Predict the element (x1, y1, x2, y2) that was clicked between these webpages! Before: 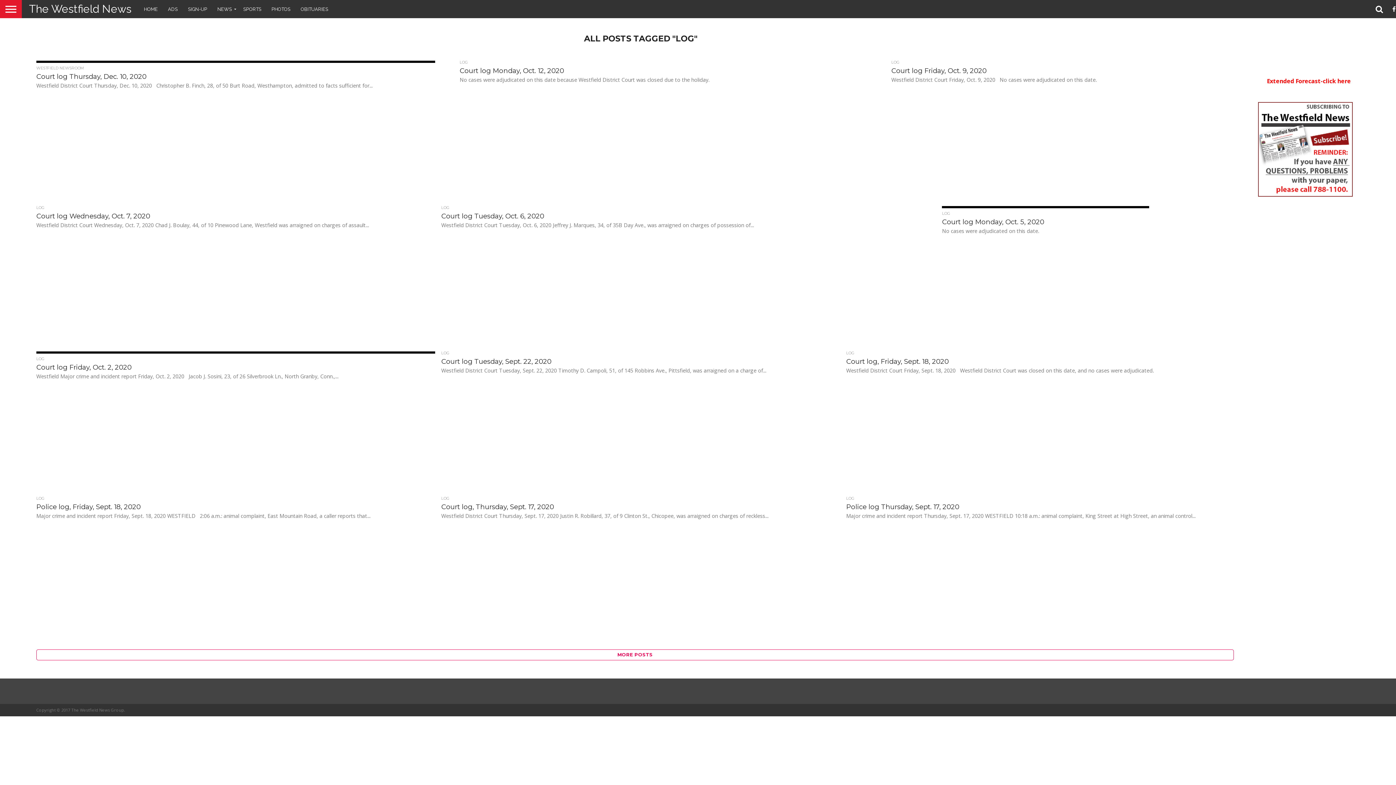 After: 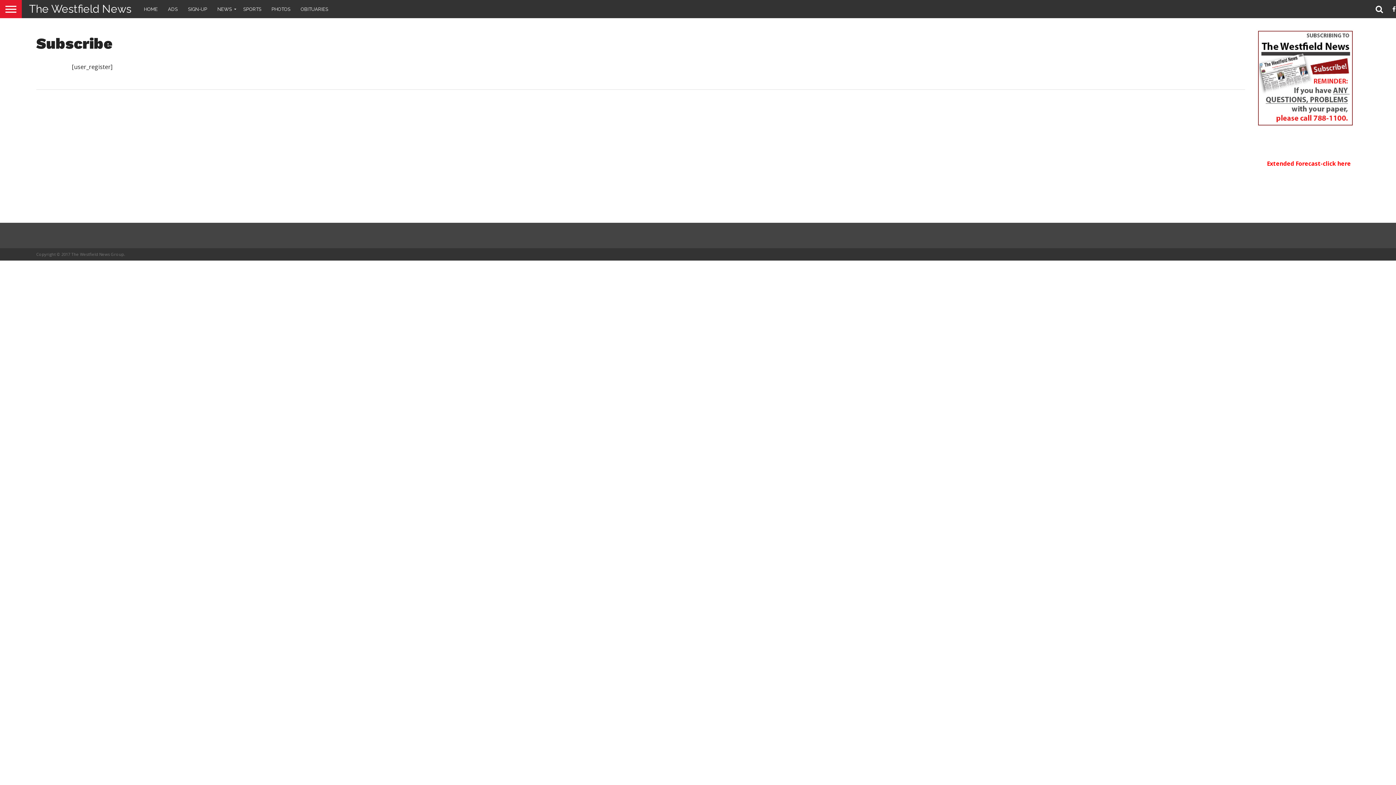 Action: bbox: (182, 0, 212, 18) label: SIGN-UP